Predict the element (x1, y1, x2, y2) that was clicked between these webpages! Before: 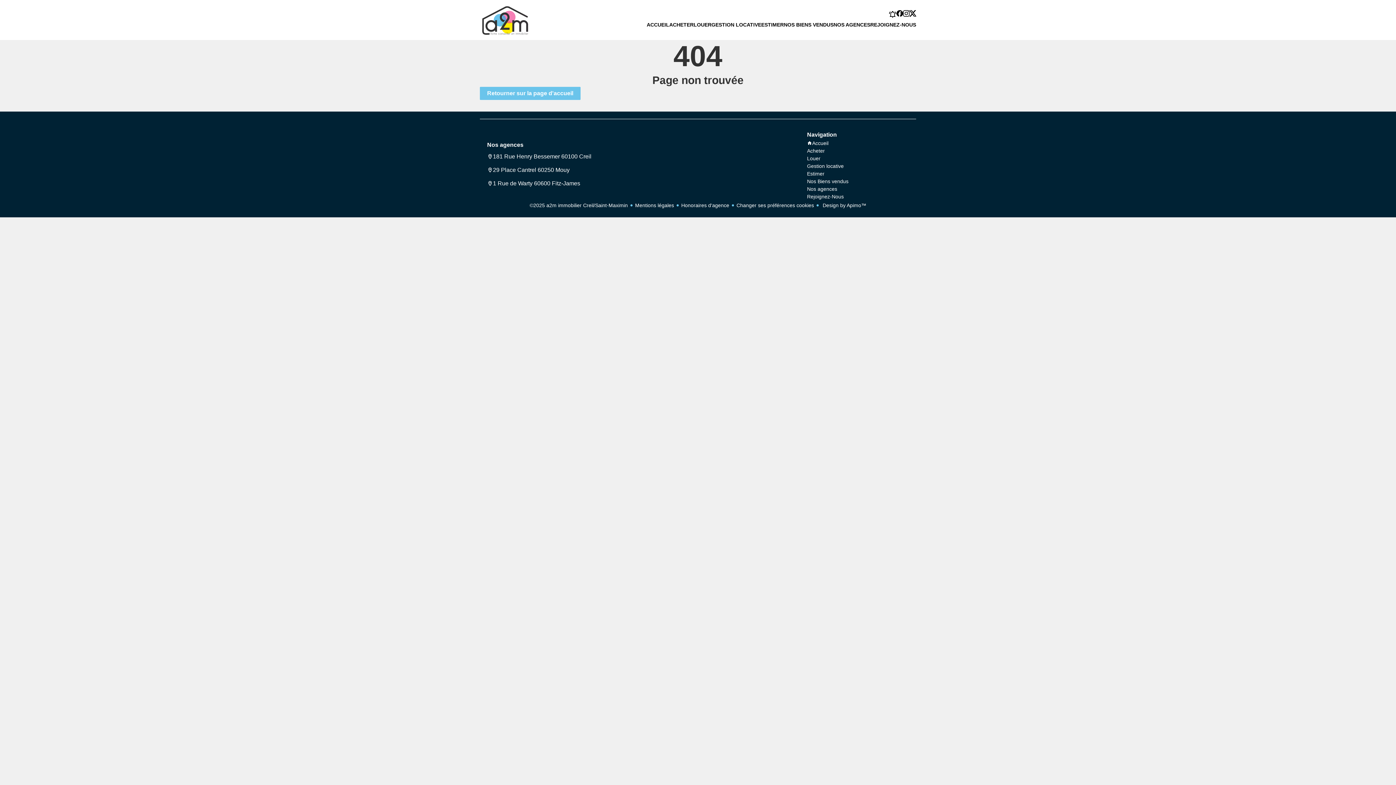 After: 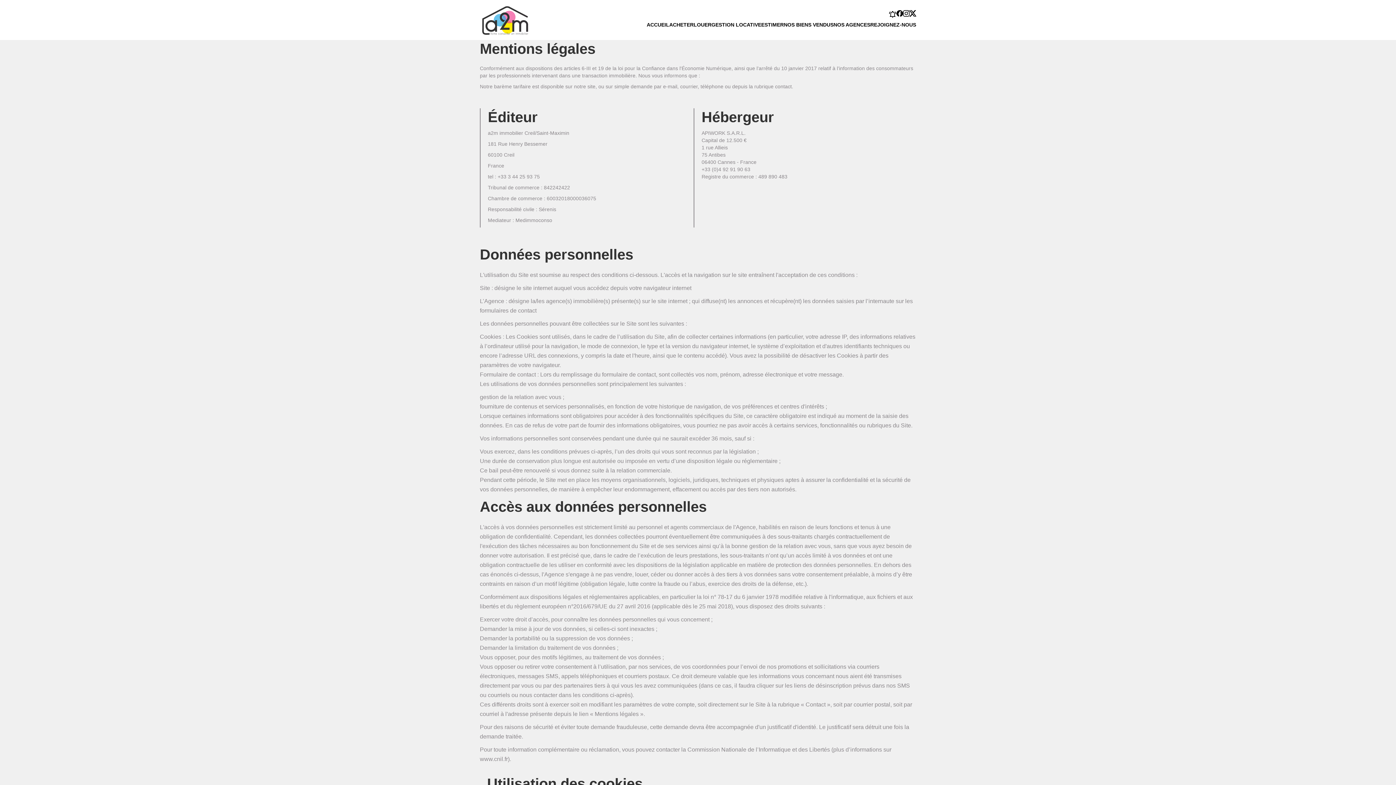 Action: label: Mentions légales bbox: (635, 202, 674, 208)